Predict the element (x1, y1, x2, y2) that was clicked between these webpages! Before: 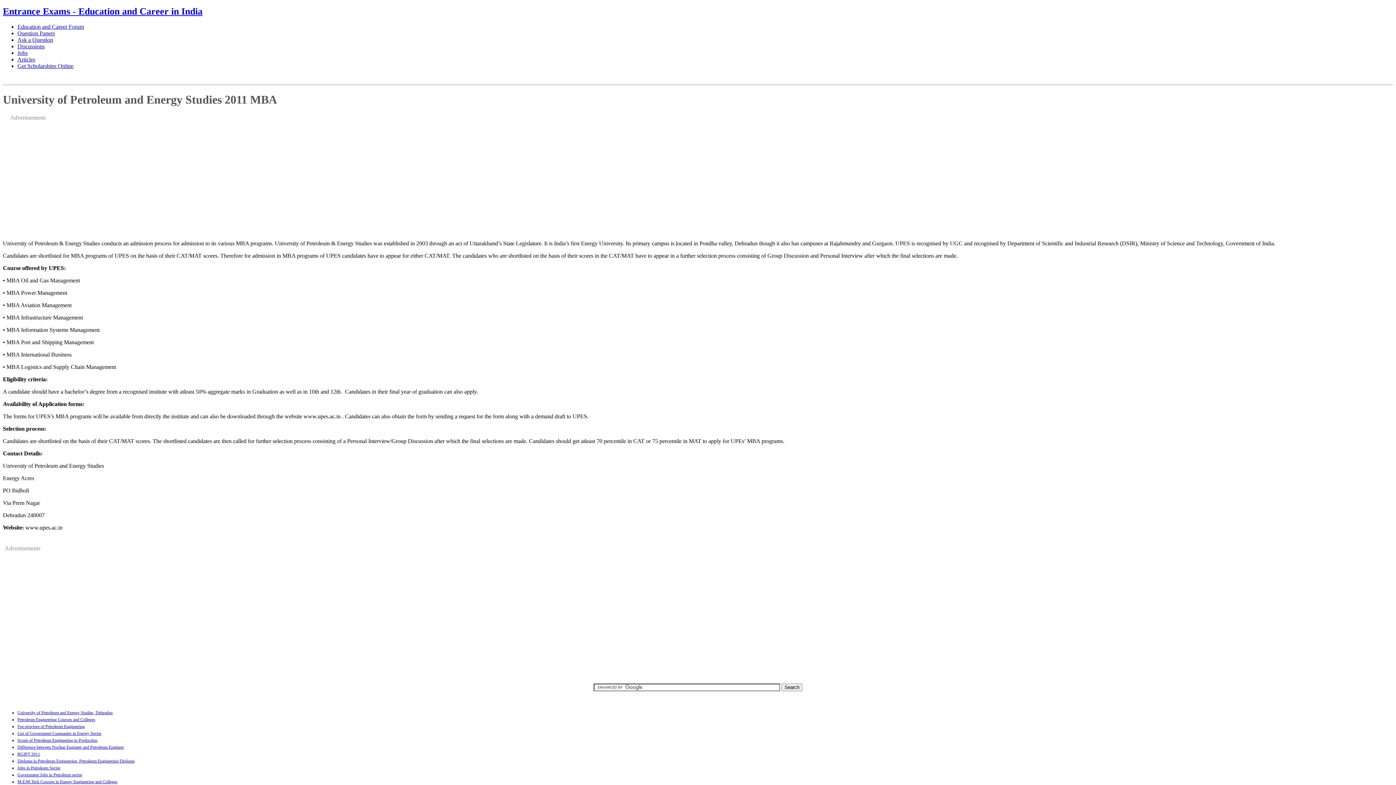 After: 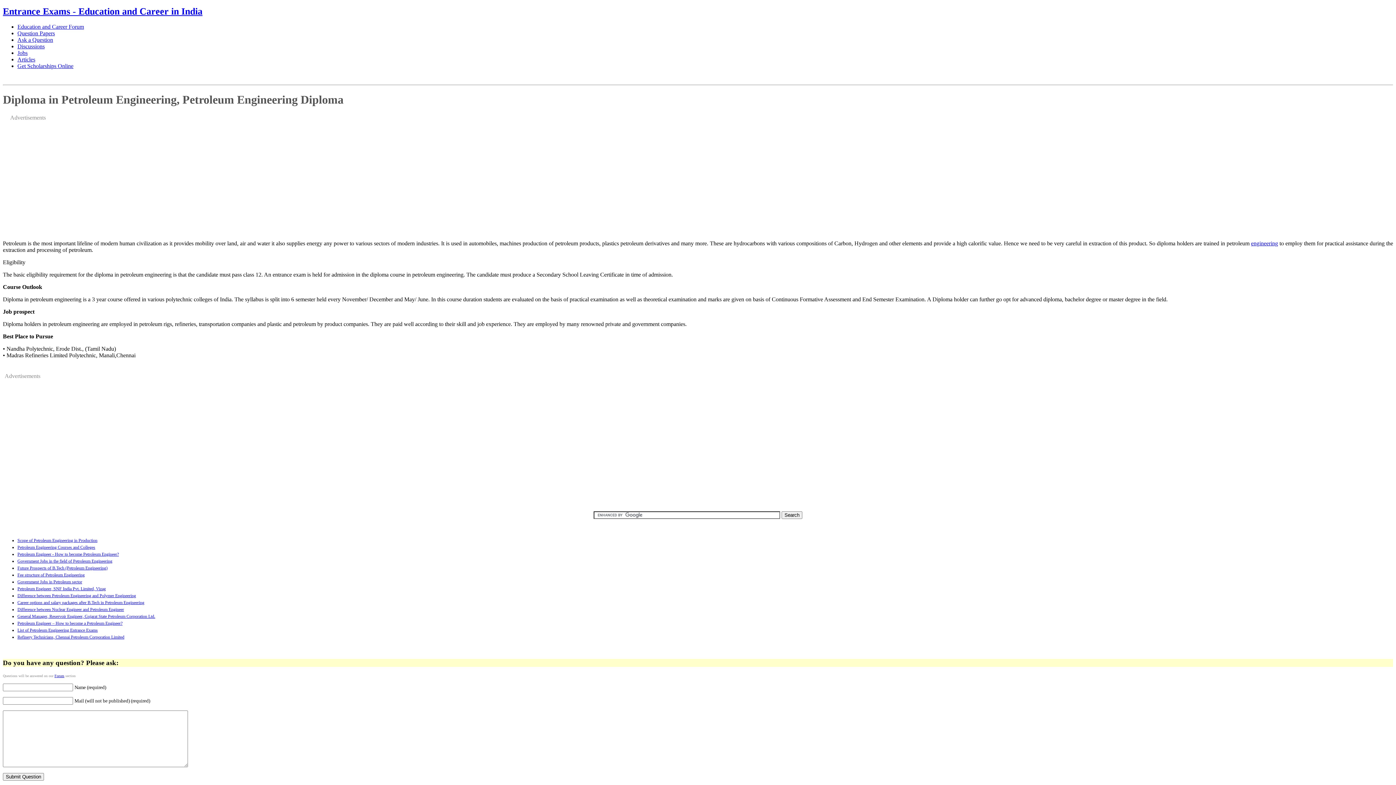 Action: bbox: (17, 758, 134, 763) label: Diploma in Petroleum Engineering, Petroleum Engineering Diploma